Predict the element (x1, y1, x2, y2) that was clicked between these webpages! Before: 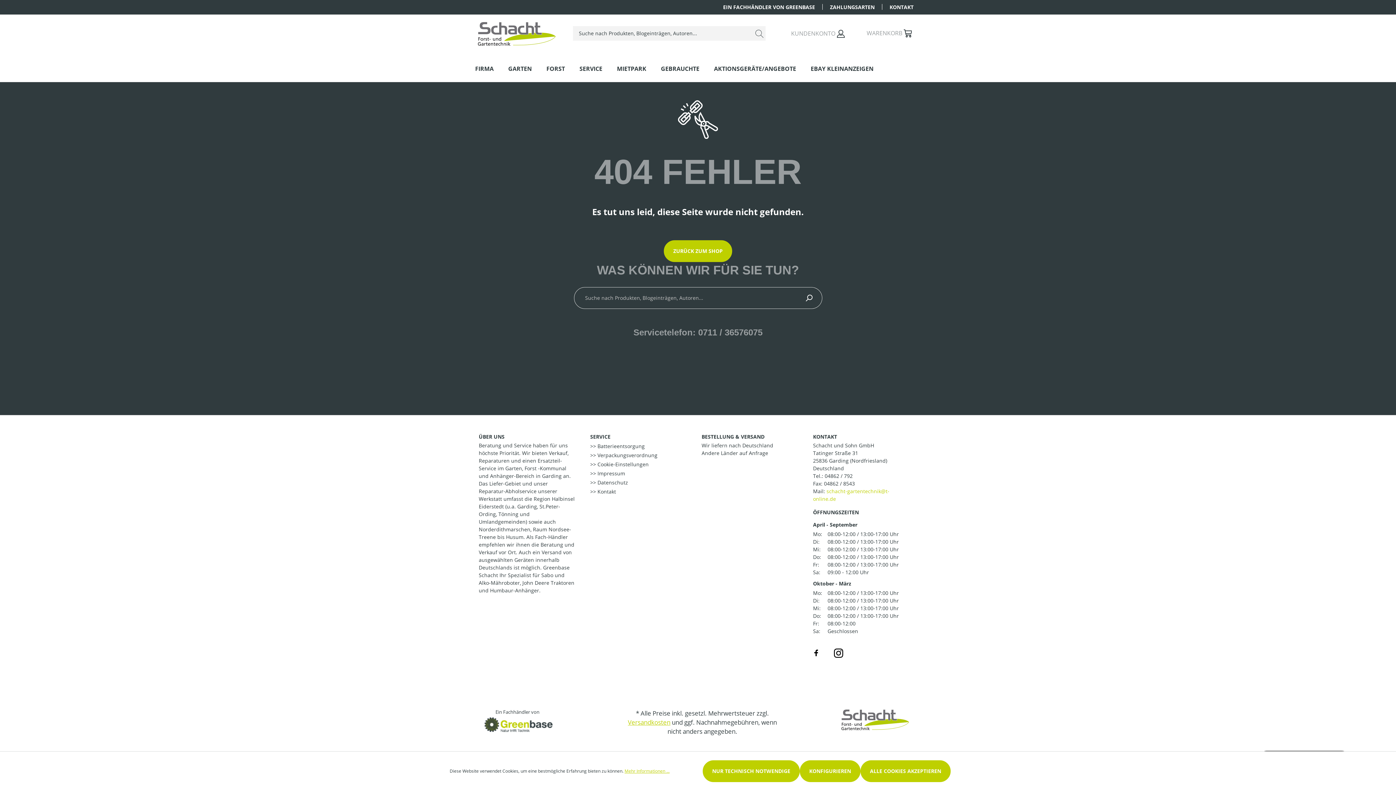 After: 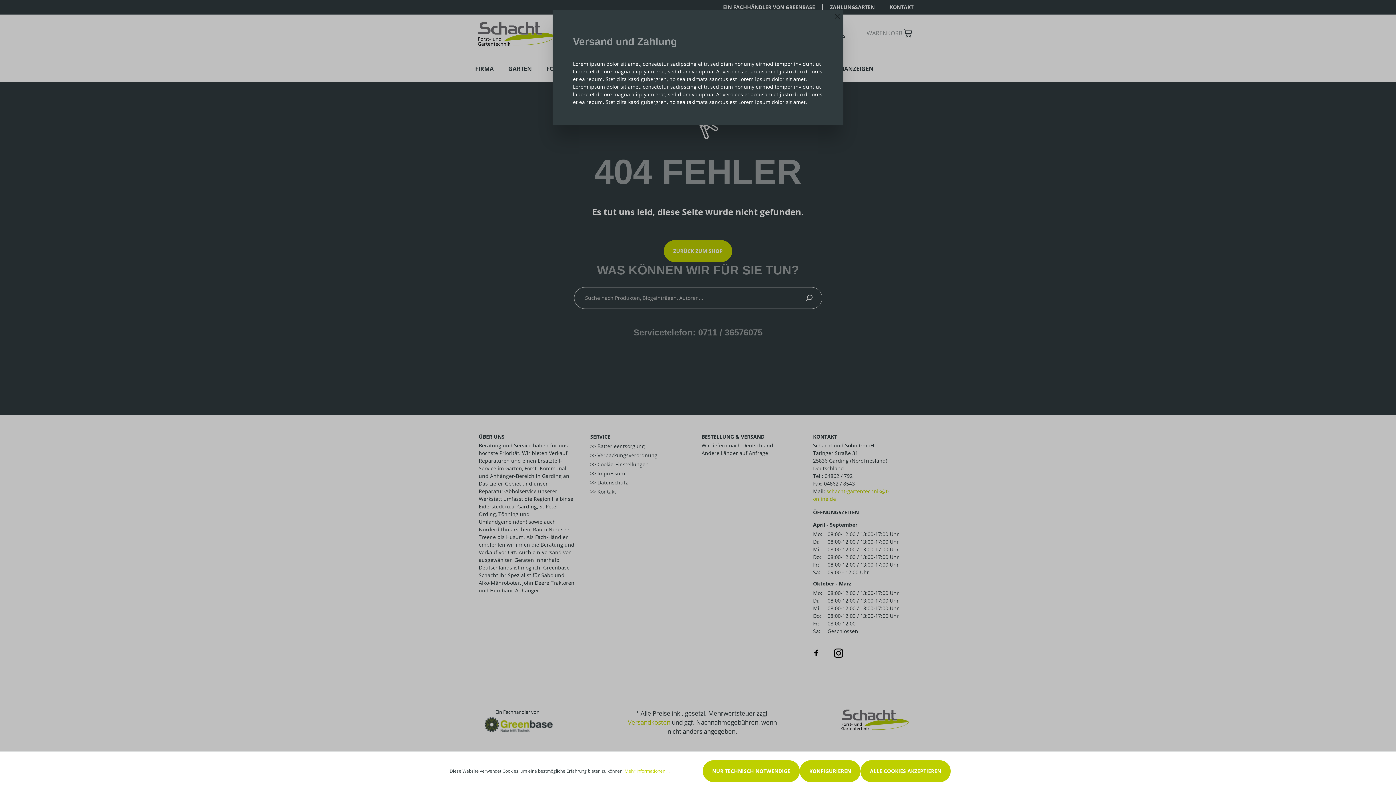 Action: label: Versandkosten bbox: (628, 718, 670, 726)